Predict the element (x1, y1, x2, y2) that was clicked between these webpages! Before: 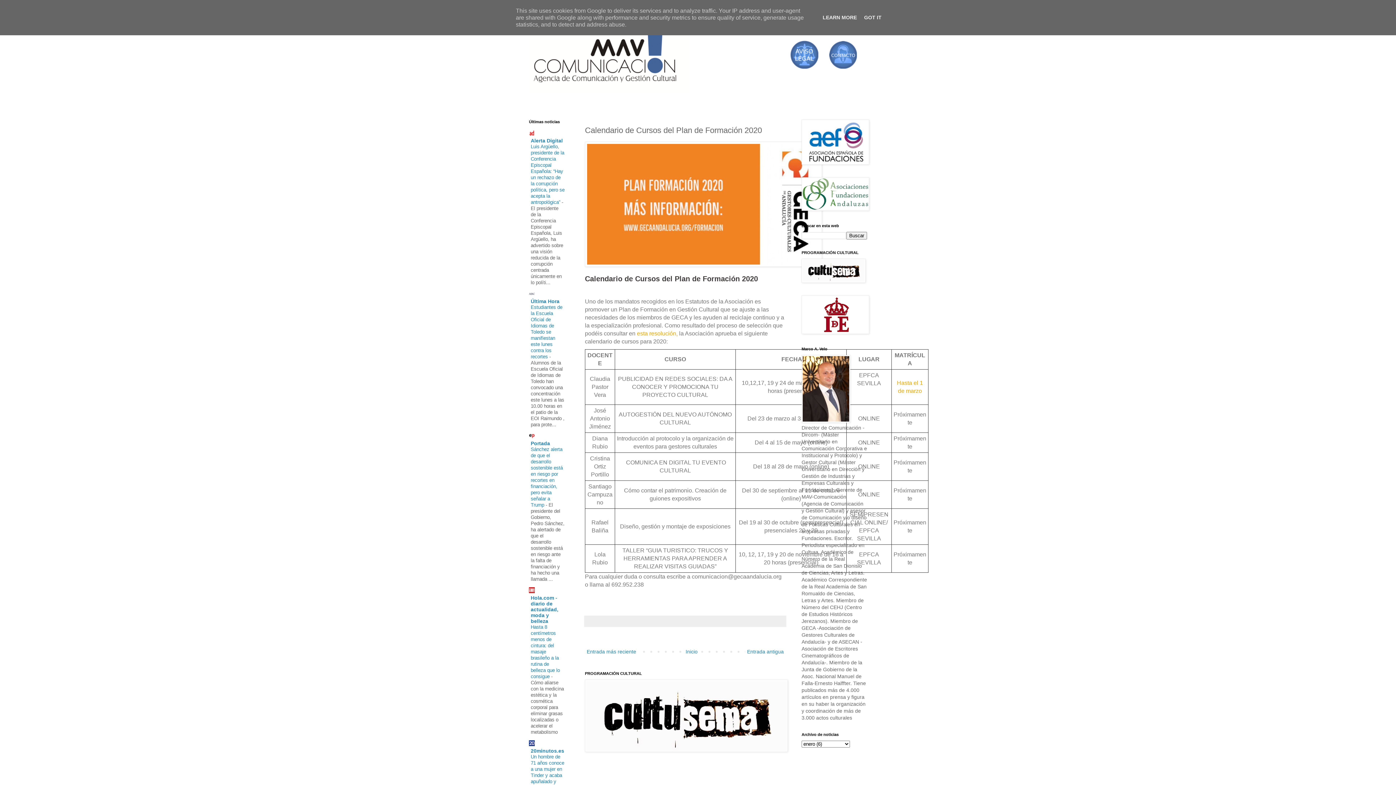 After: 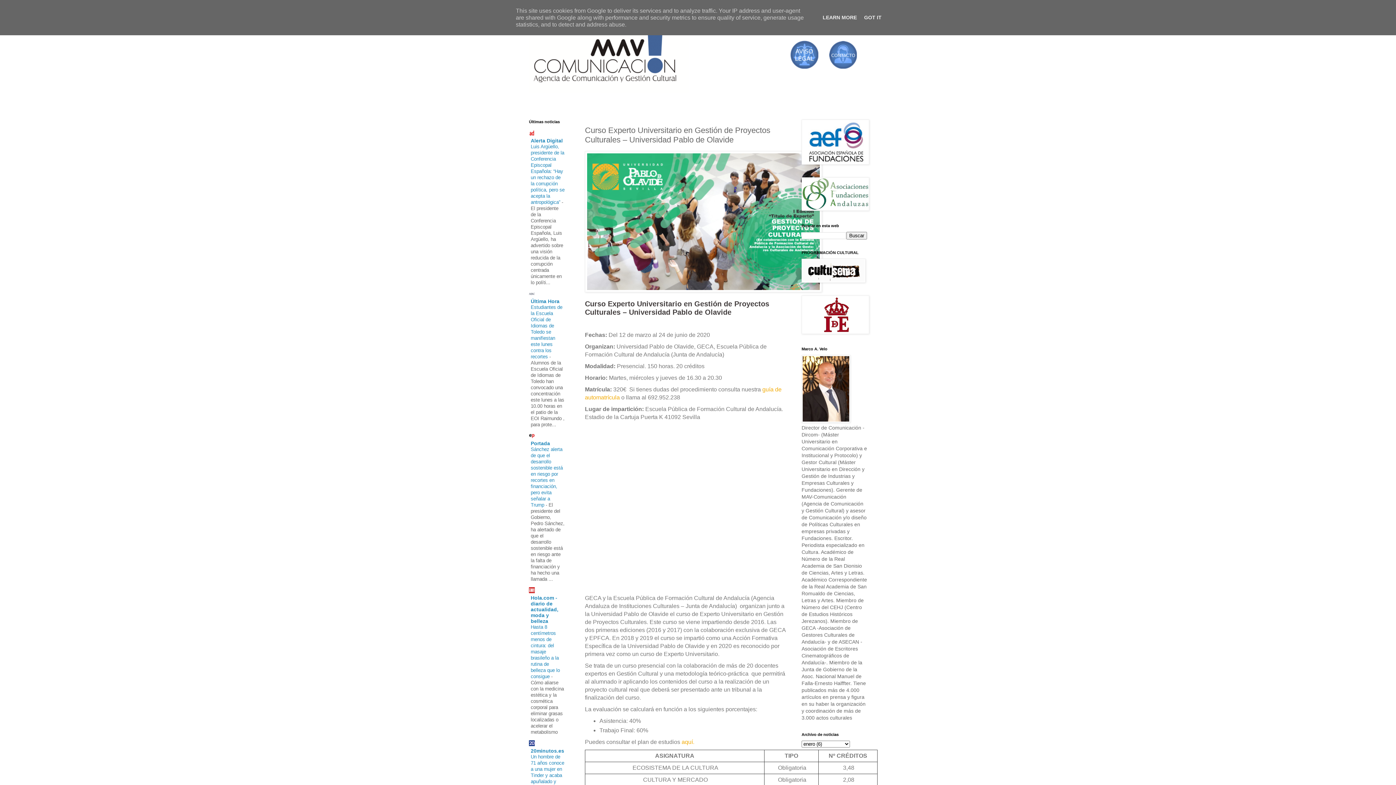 Action: bbox: (745, 647, 785, 656) label: Entrada antigua